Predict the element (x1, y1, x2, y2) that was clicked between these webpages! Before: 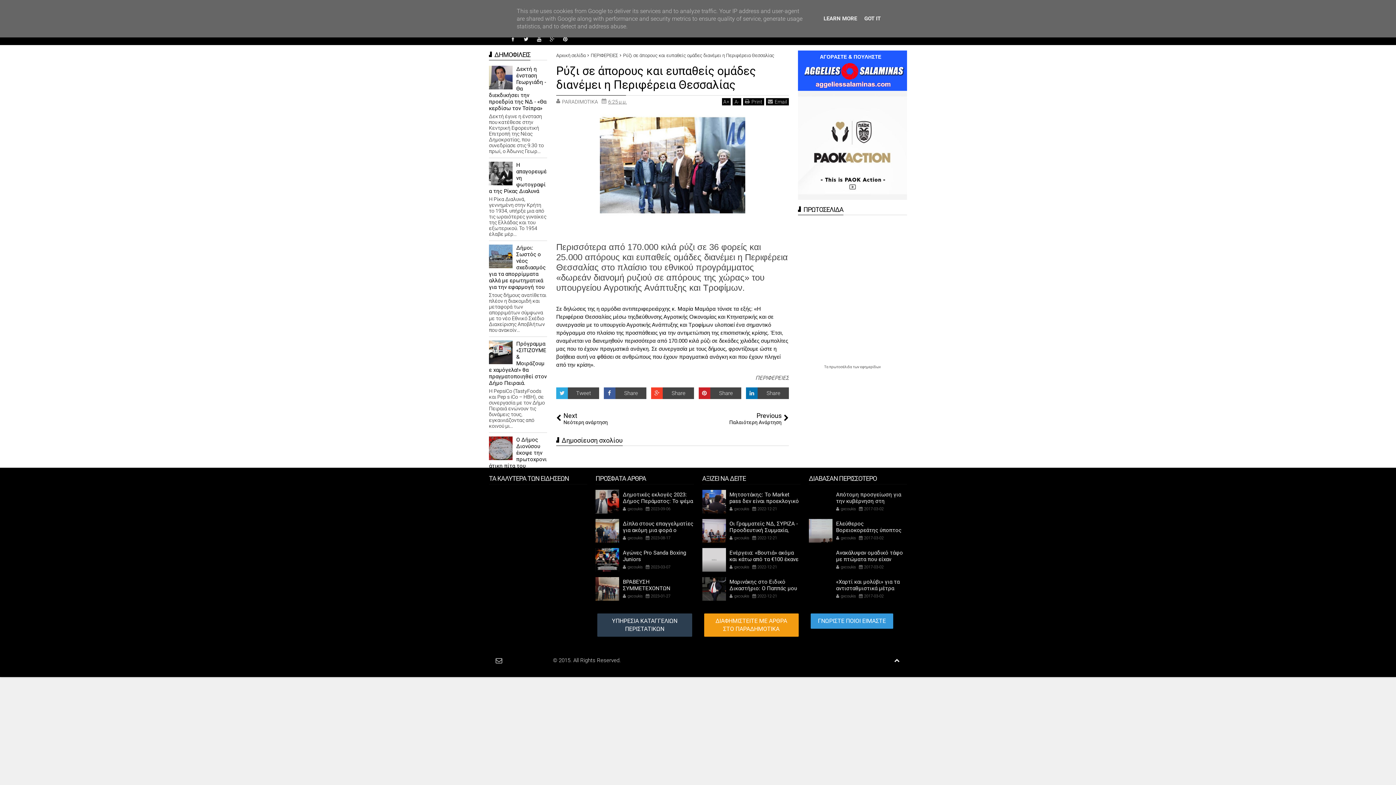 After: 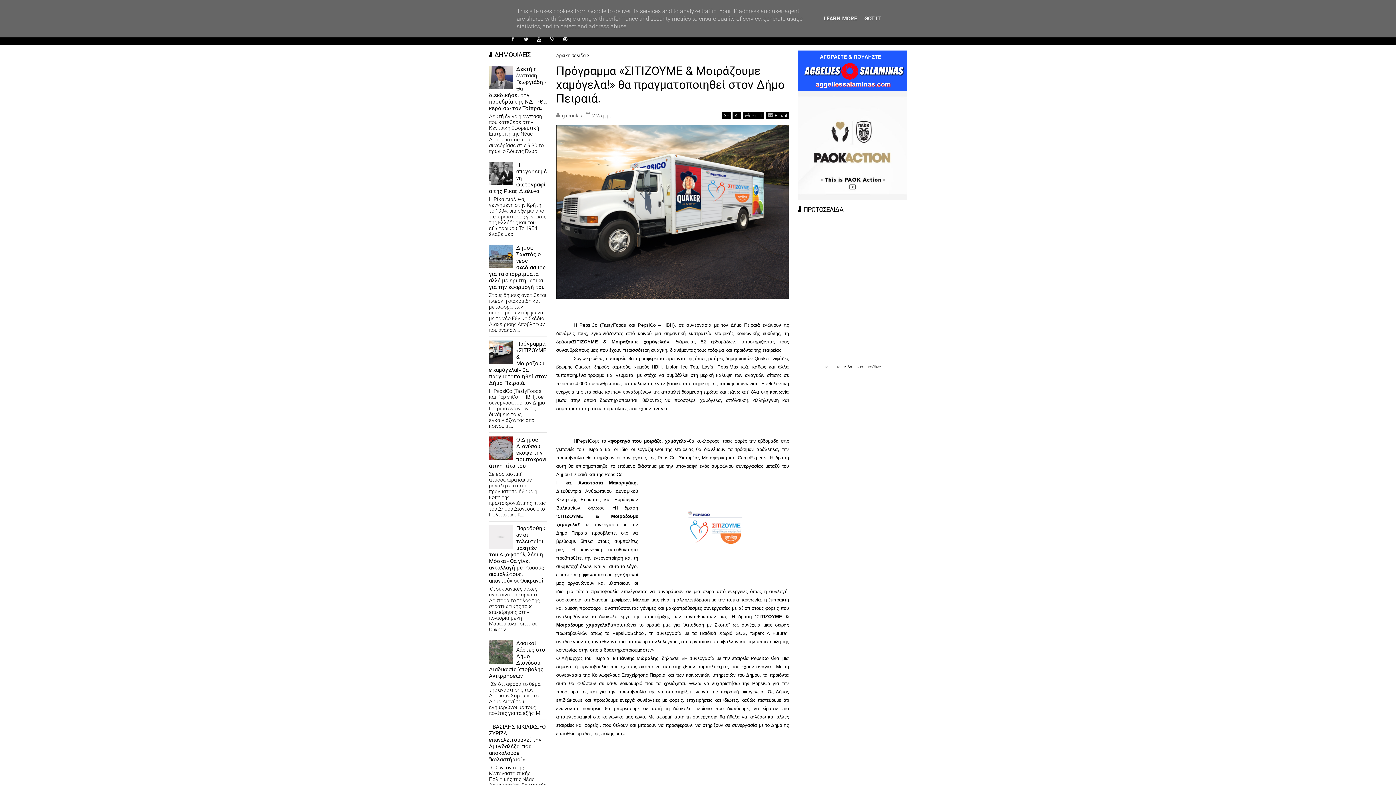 Action: label: Πρόγραμμα «ΣΙΤΙΖΟΥΜΕ & Μοιράζουμε χαμόγελα!» θα πραγματοποιηθεί στον Δήμο Πειραιά. bbox: (489, 340, 546, 386)